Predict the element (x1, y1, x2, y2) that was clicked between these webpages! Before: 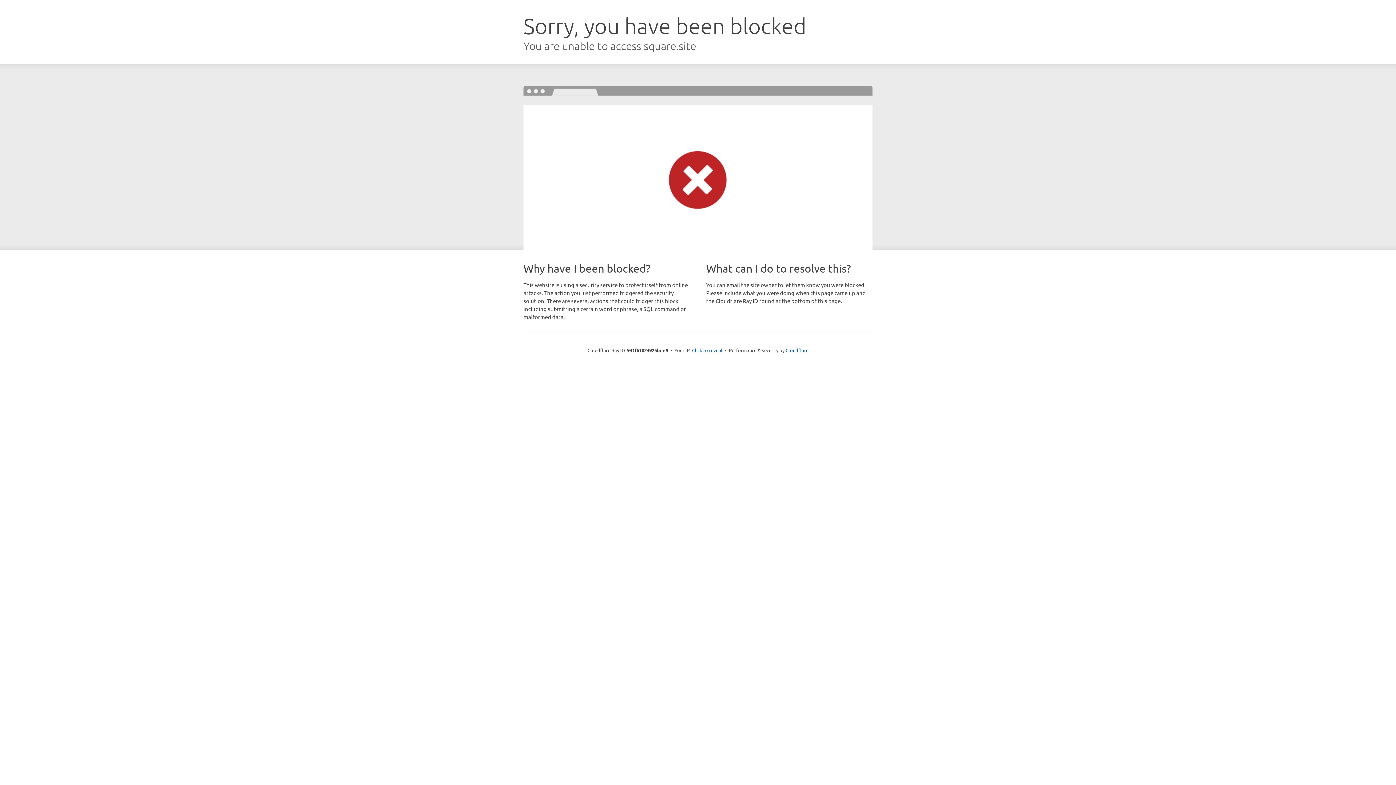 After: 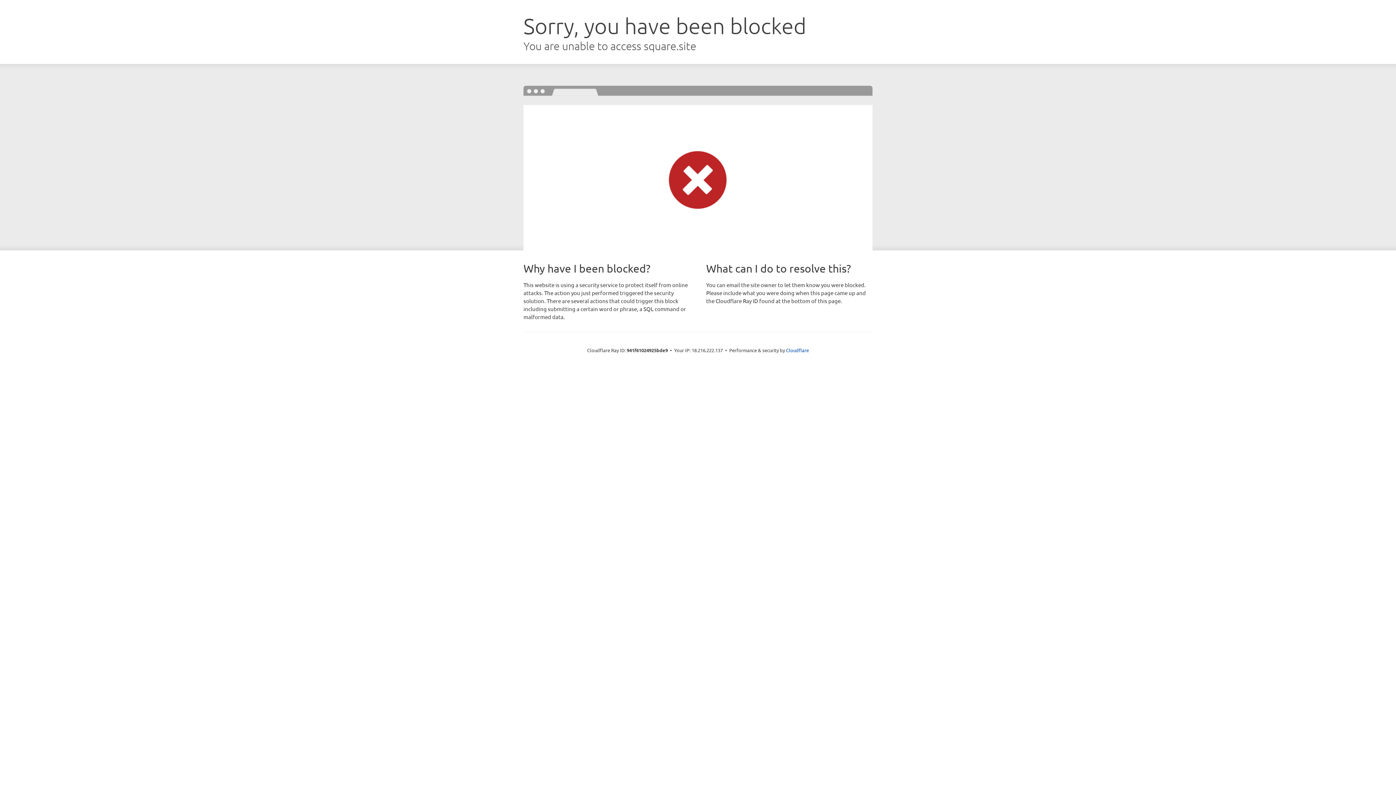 Action: bbox: (692, 346, 722, 353) label: Click to reveal